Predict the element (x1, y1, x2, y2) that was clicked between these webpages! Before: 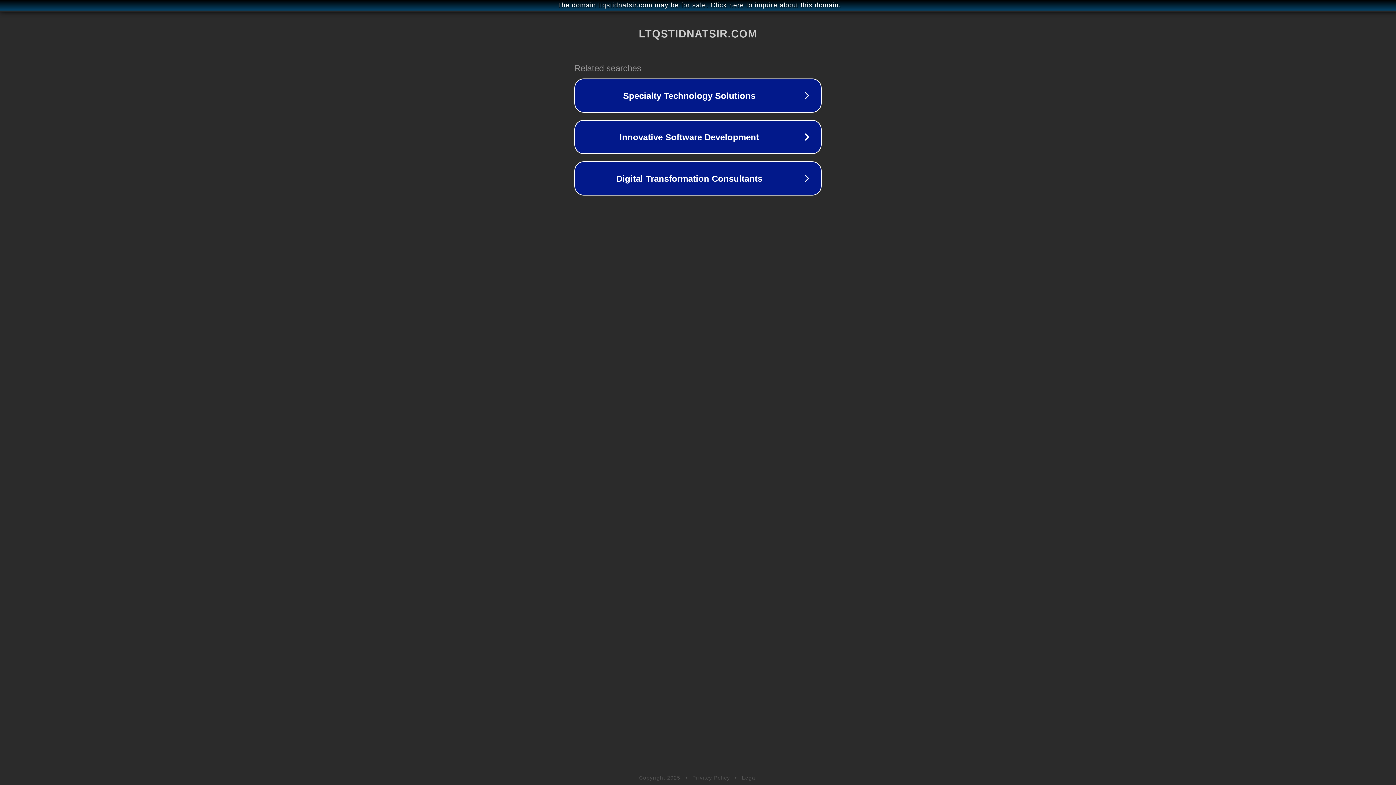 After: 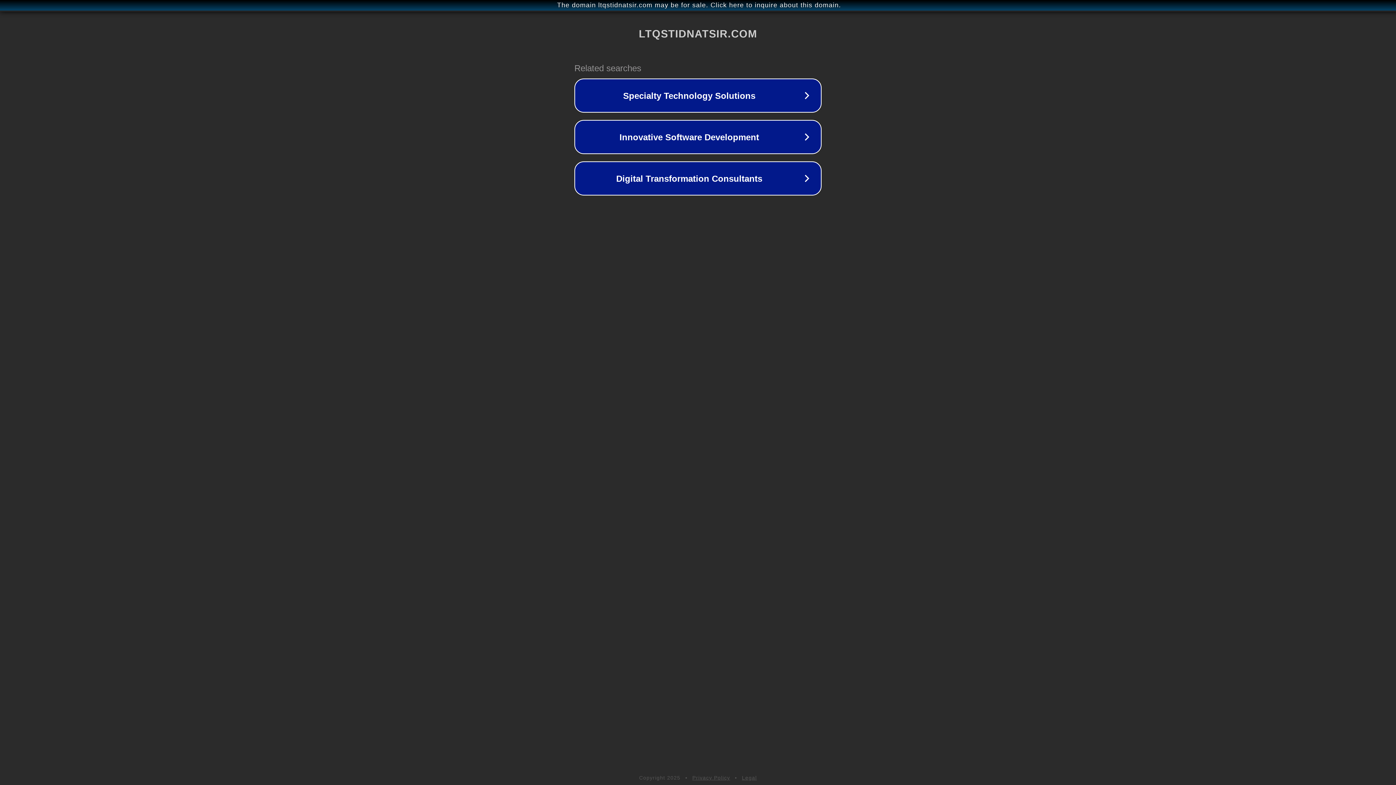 Action: label: Legal bbox: (742, 775, 757, 781)